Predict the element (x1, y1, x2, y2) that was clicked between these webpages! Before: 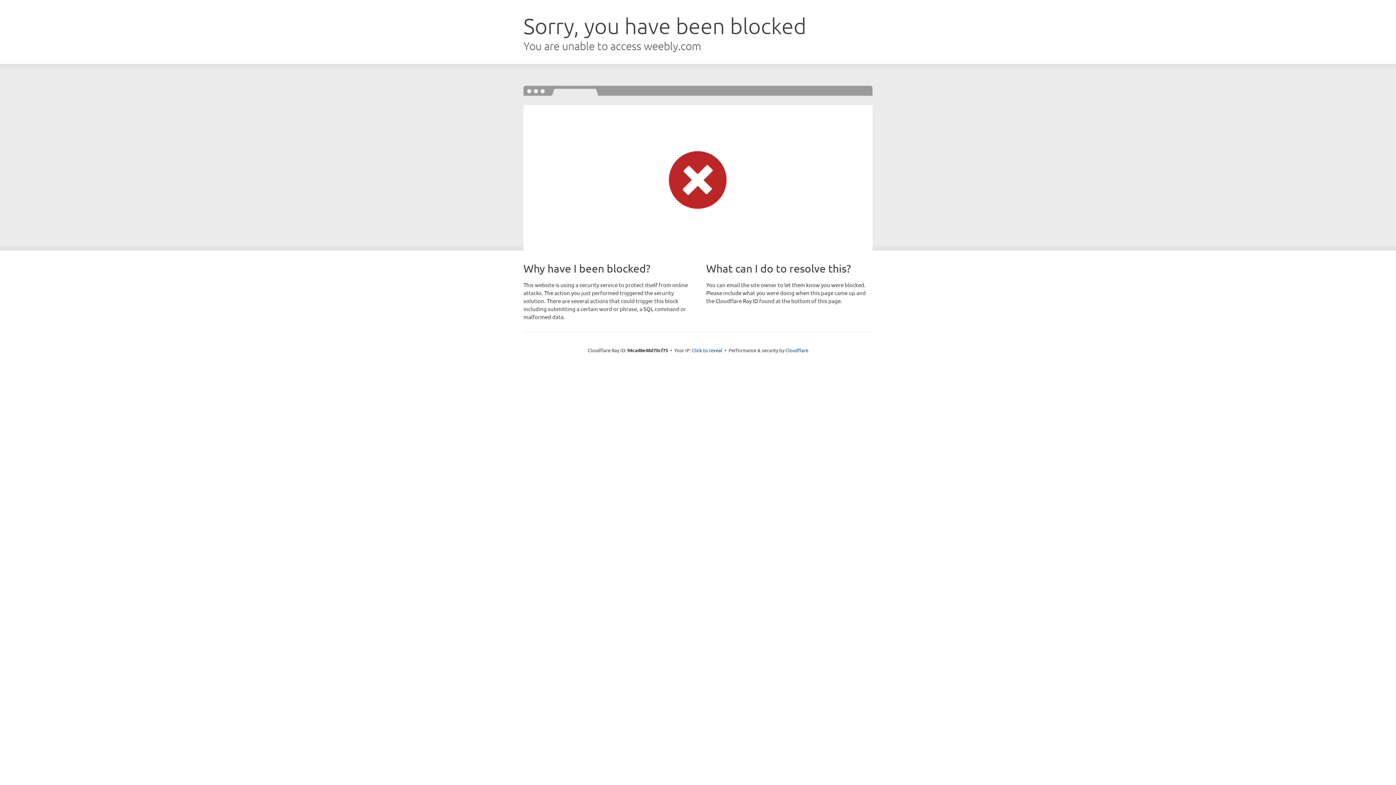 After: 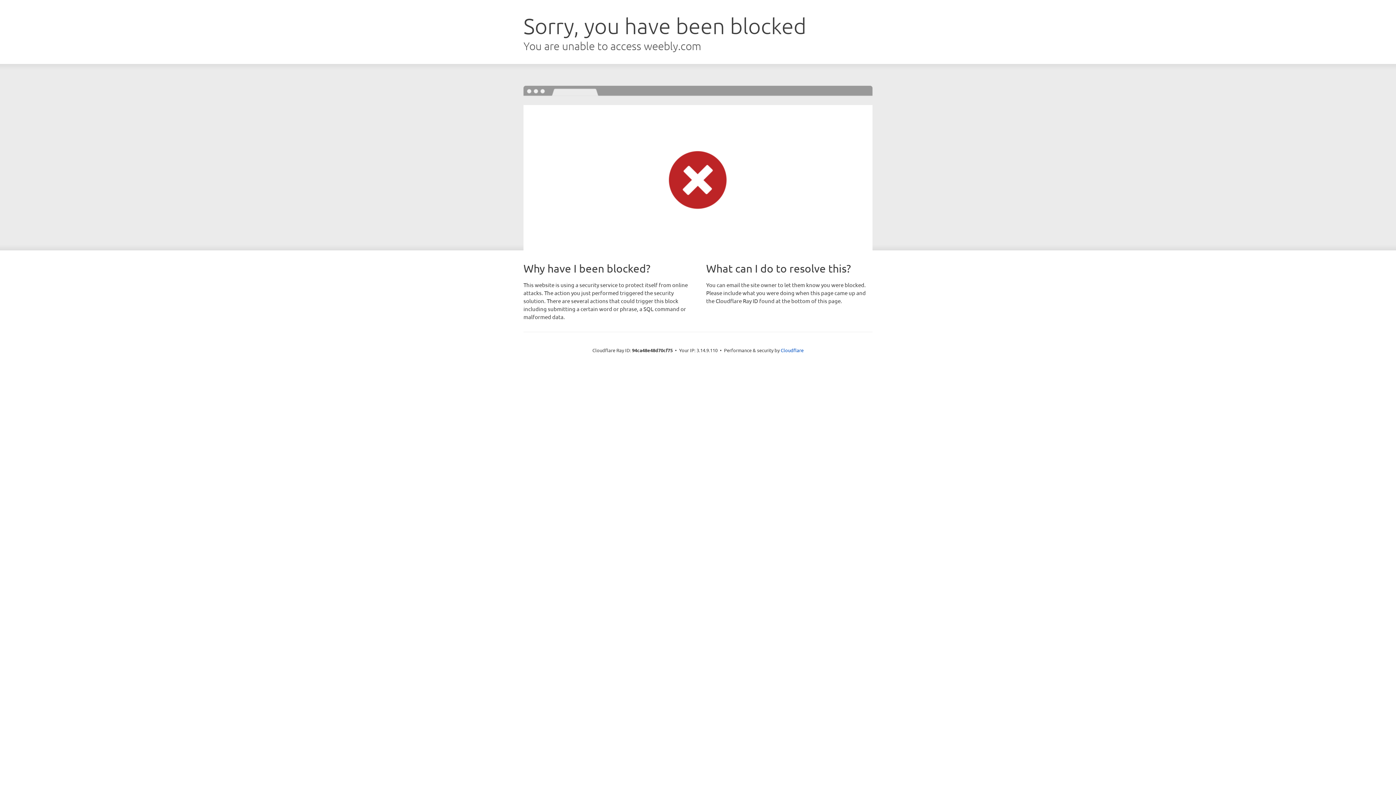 Action: bbox: (692, 346, 722, 353) label: Click to reveal